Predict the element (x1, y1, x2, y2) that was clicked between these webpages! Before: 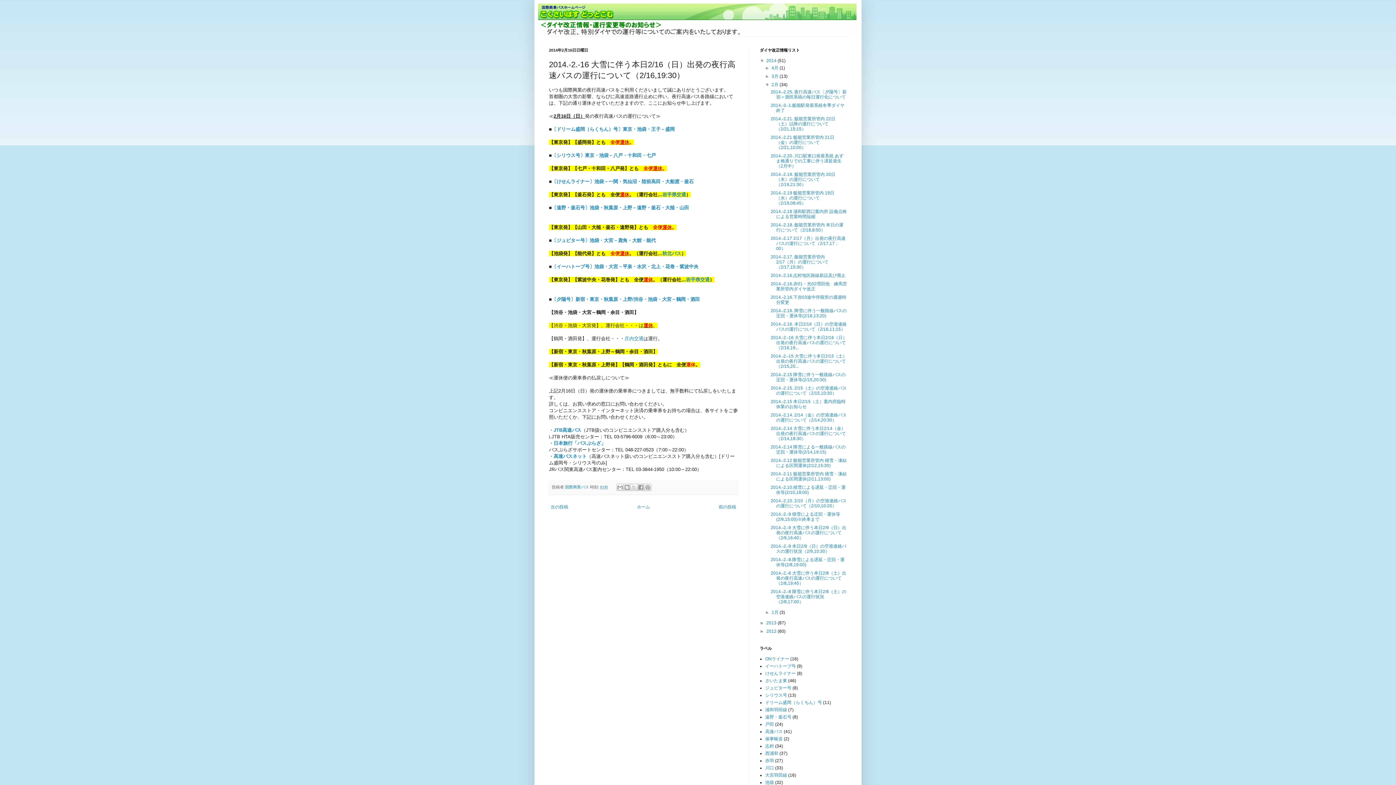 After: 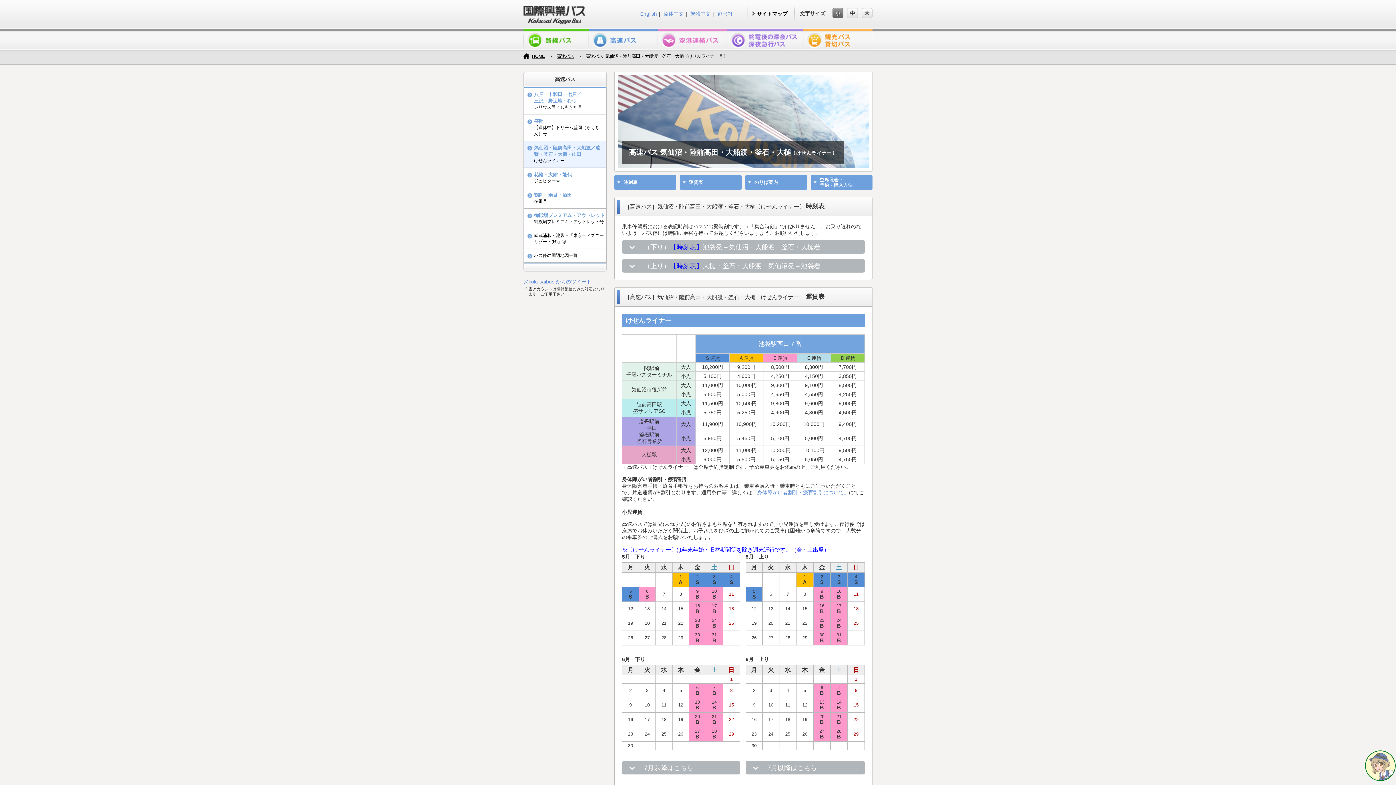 Action: label: 〔けせんライナー〕池袋－一関・気仙沼・陸前高田・大船渡・釜石 bbox: (552, 178, 693, 184)